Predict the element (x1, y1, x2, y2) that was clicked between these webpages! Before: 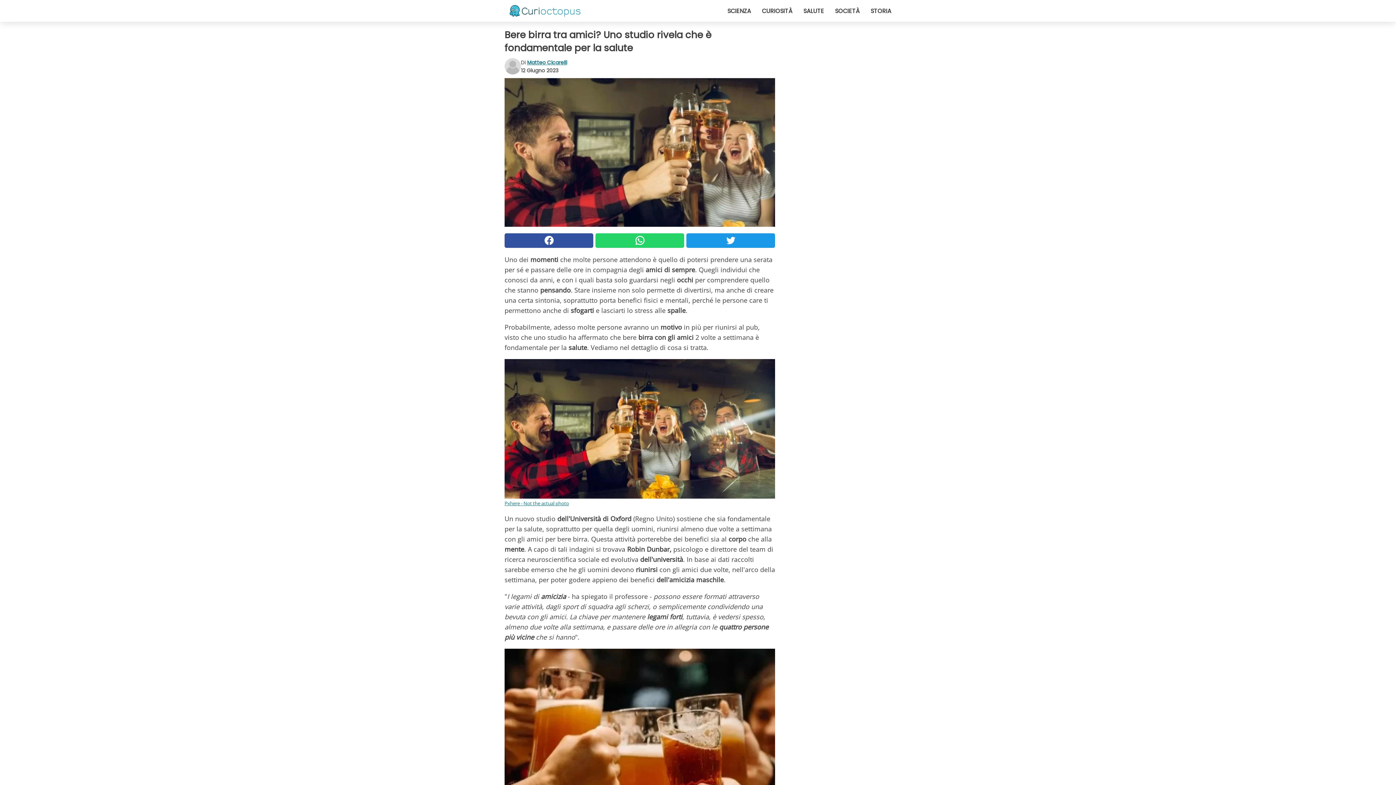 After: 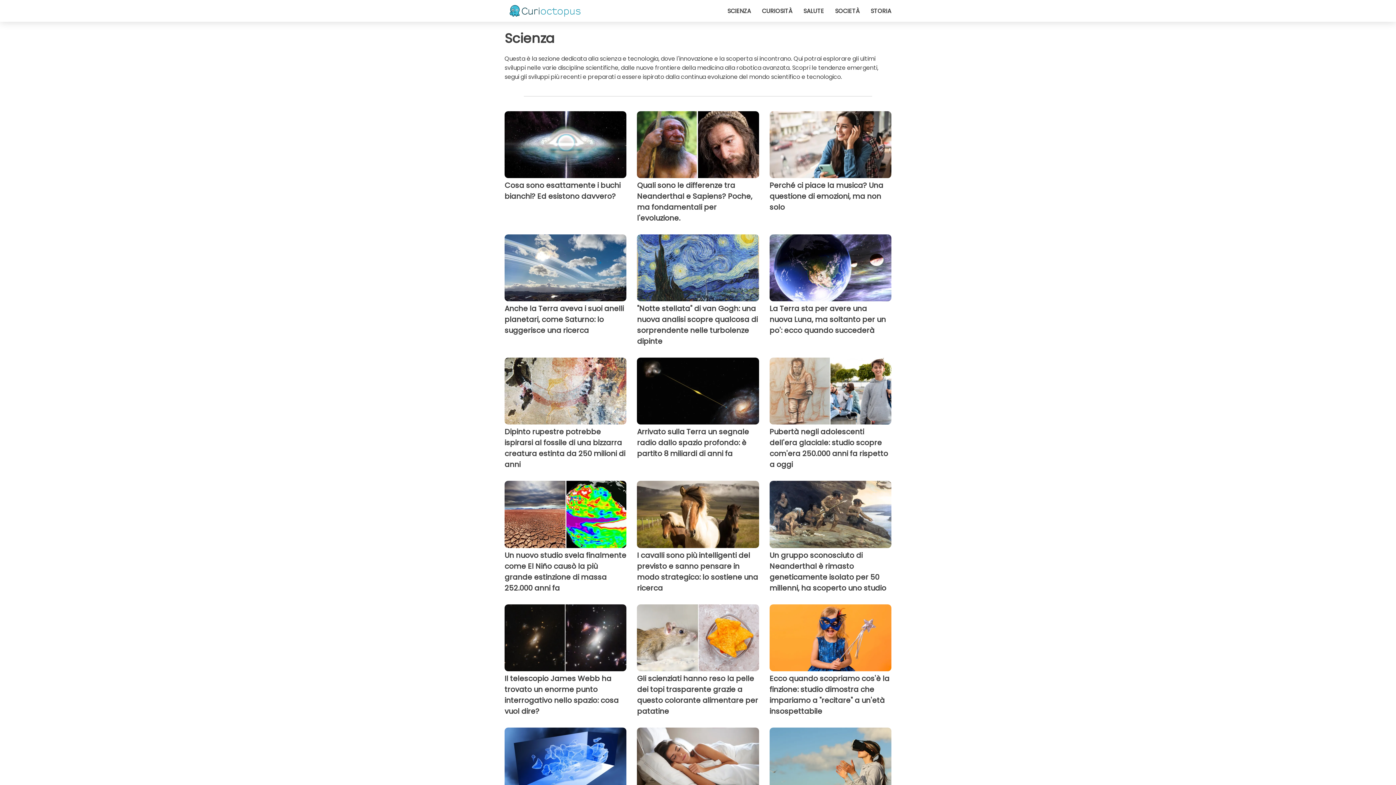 Action: label: SCIENZA bbox: (727, 6, 751, 15)